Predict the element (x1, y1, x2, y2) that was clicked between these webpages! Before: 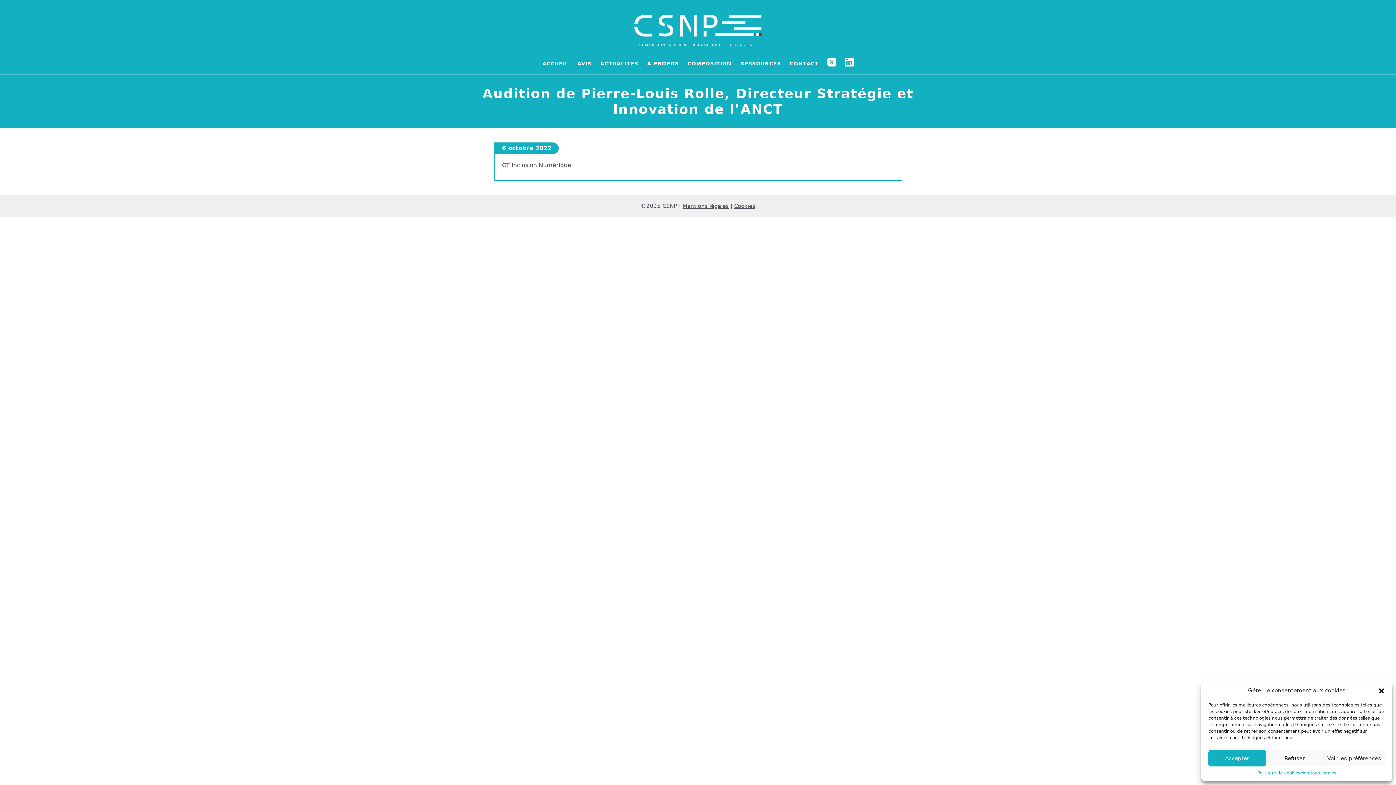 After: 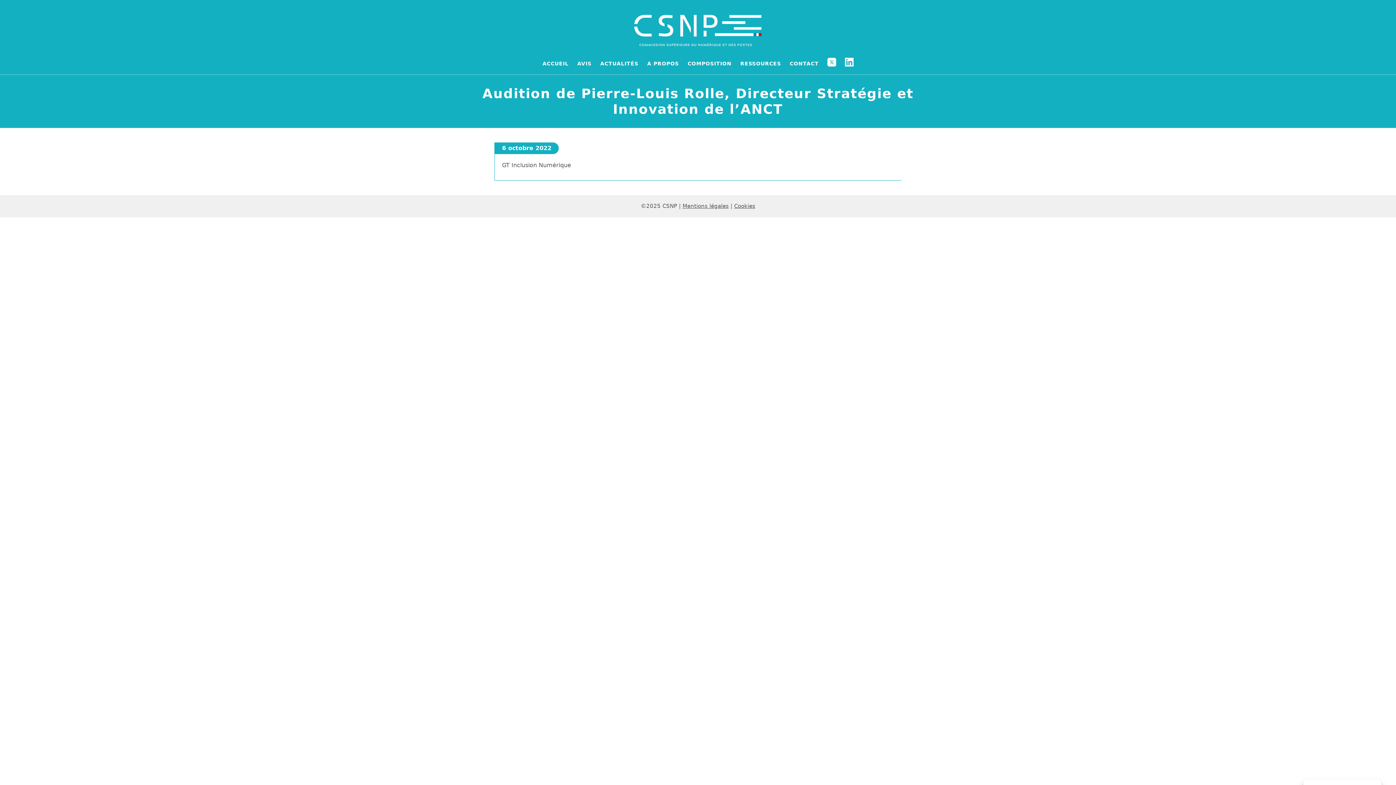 Action: label: Fermer la boîte de dialogue bbox: (1378, 687, 1385, 694)